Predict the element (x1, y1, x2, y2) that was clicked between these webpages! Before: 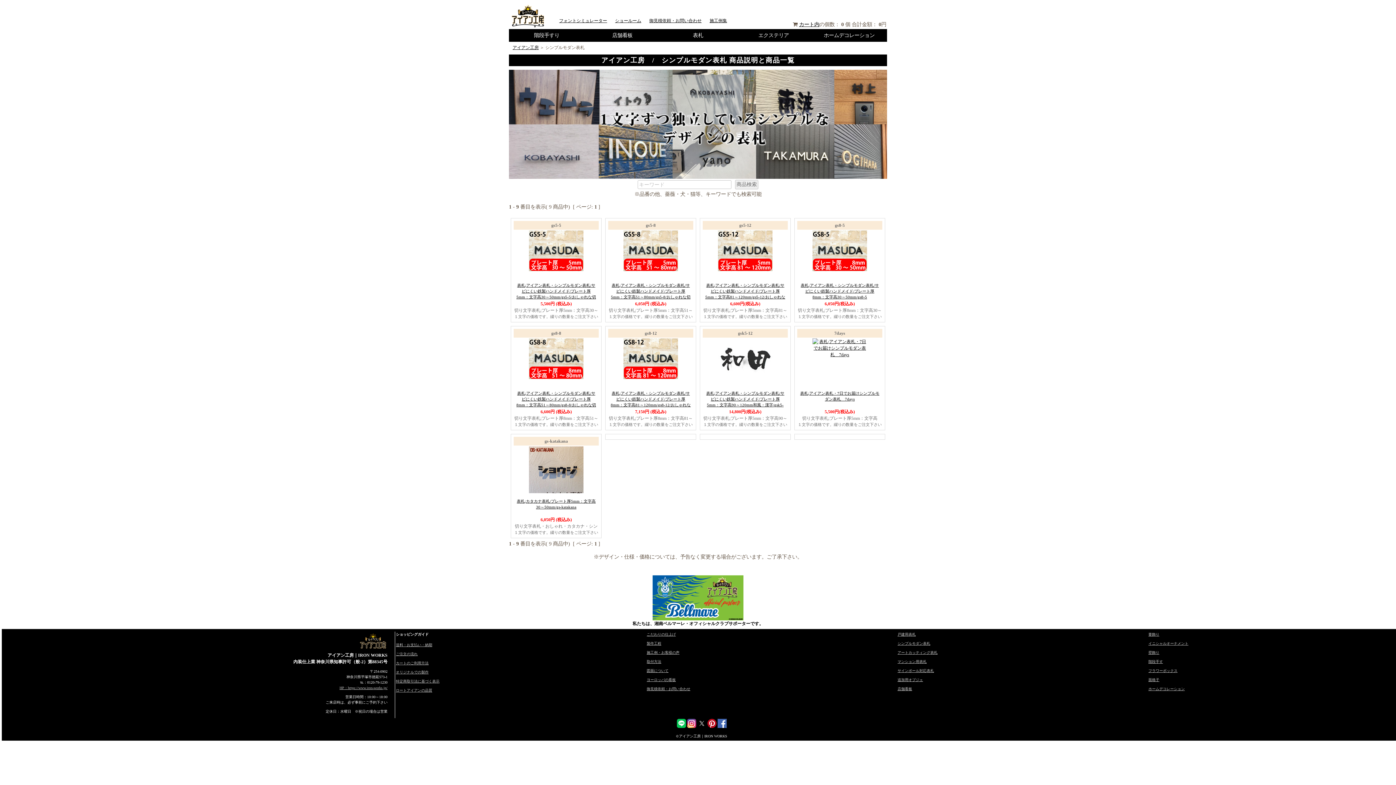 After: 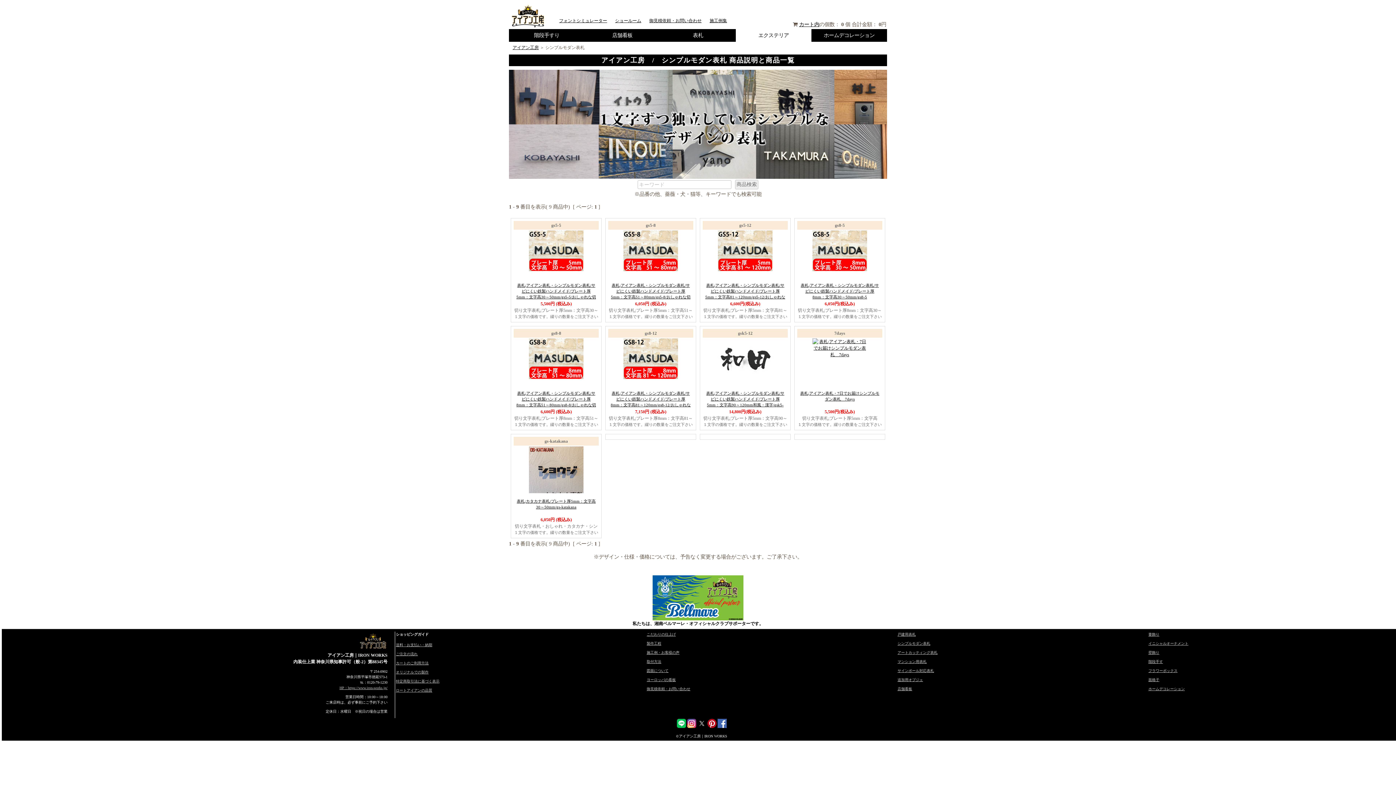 Action: bbox: (736, 29, 811, 41) label: エクステリア